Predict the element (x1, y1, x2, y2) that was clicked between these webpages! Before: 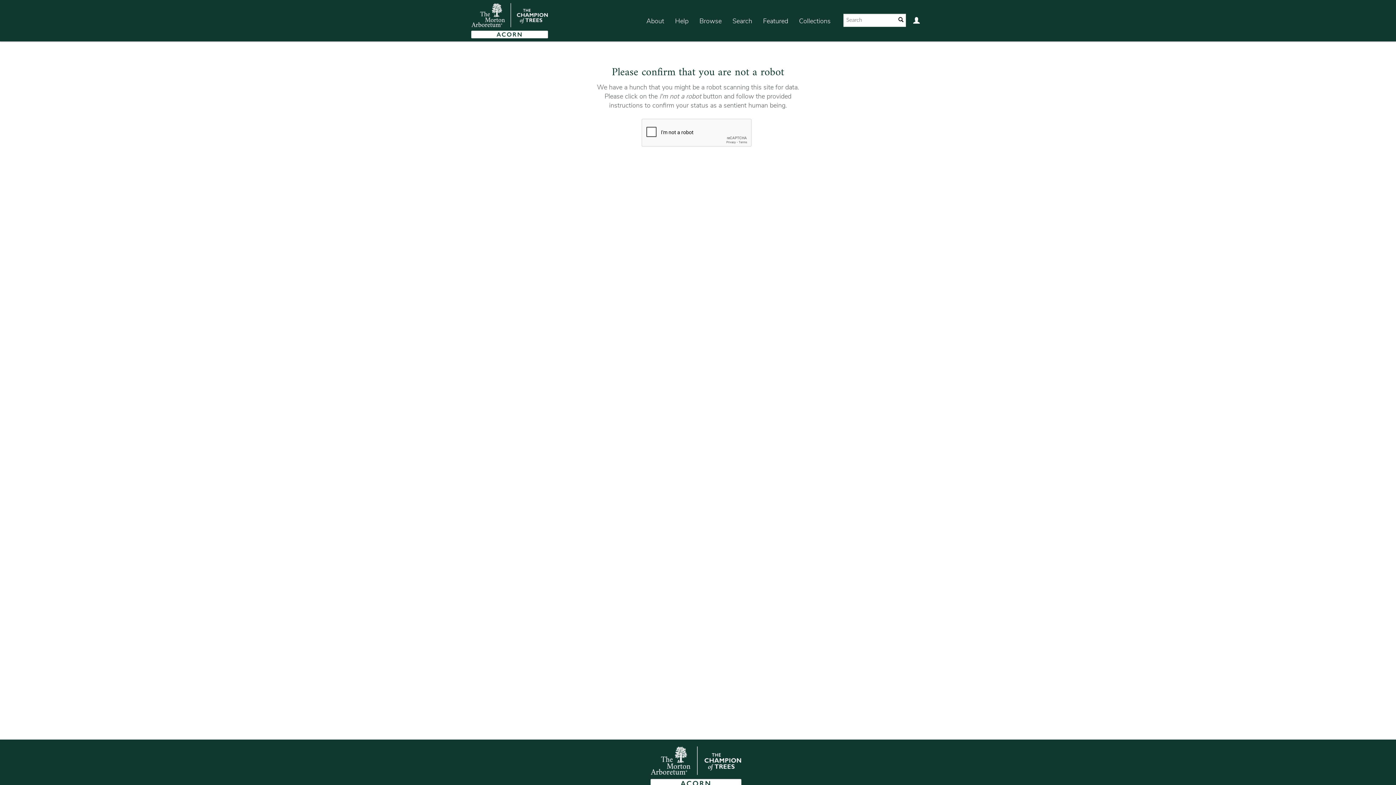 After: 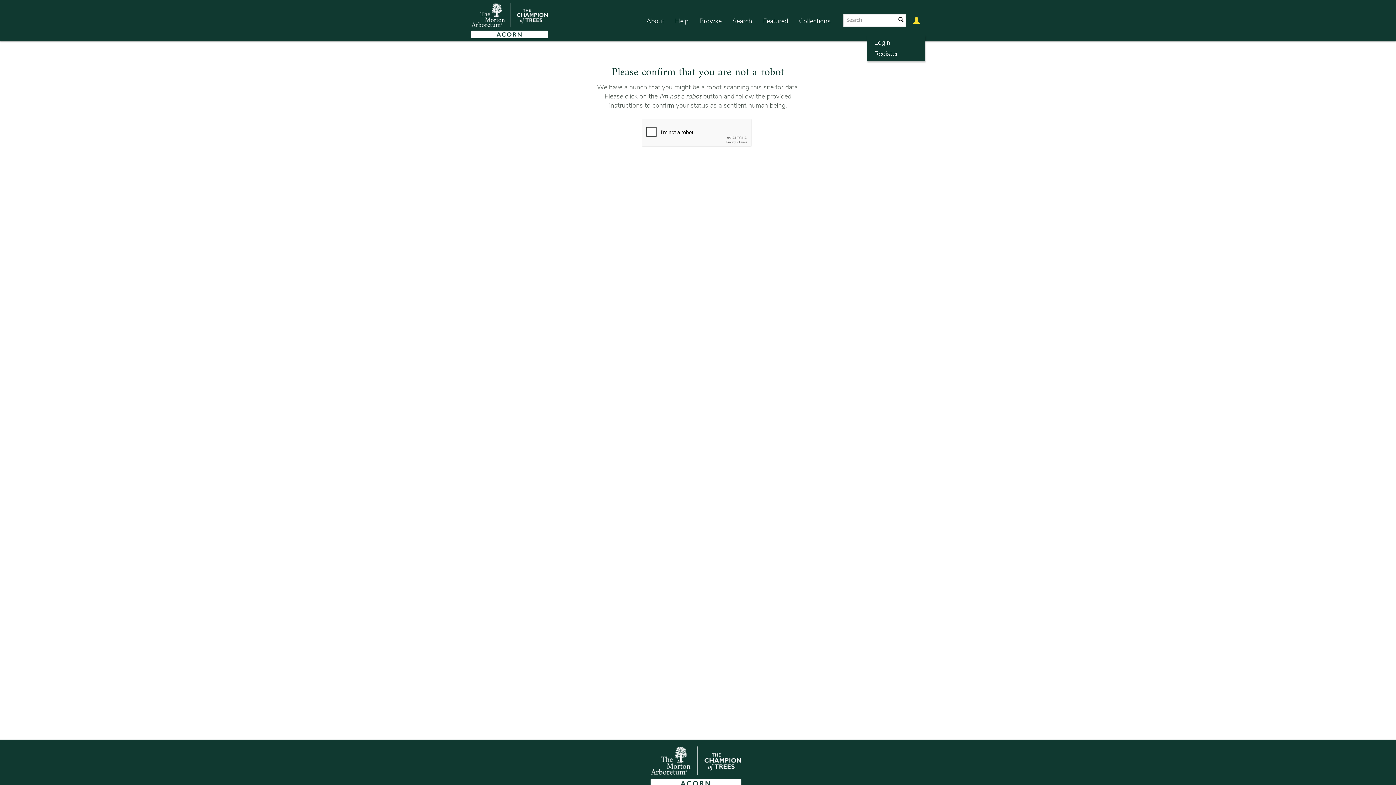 Action: bbox: (908, 7, 925, 35)